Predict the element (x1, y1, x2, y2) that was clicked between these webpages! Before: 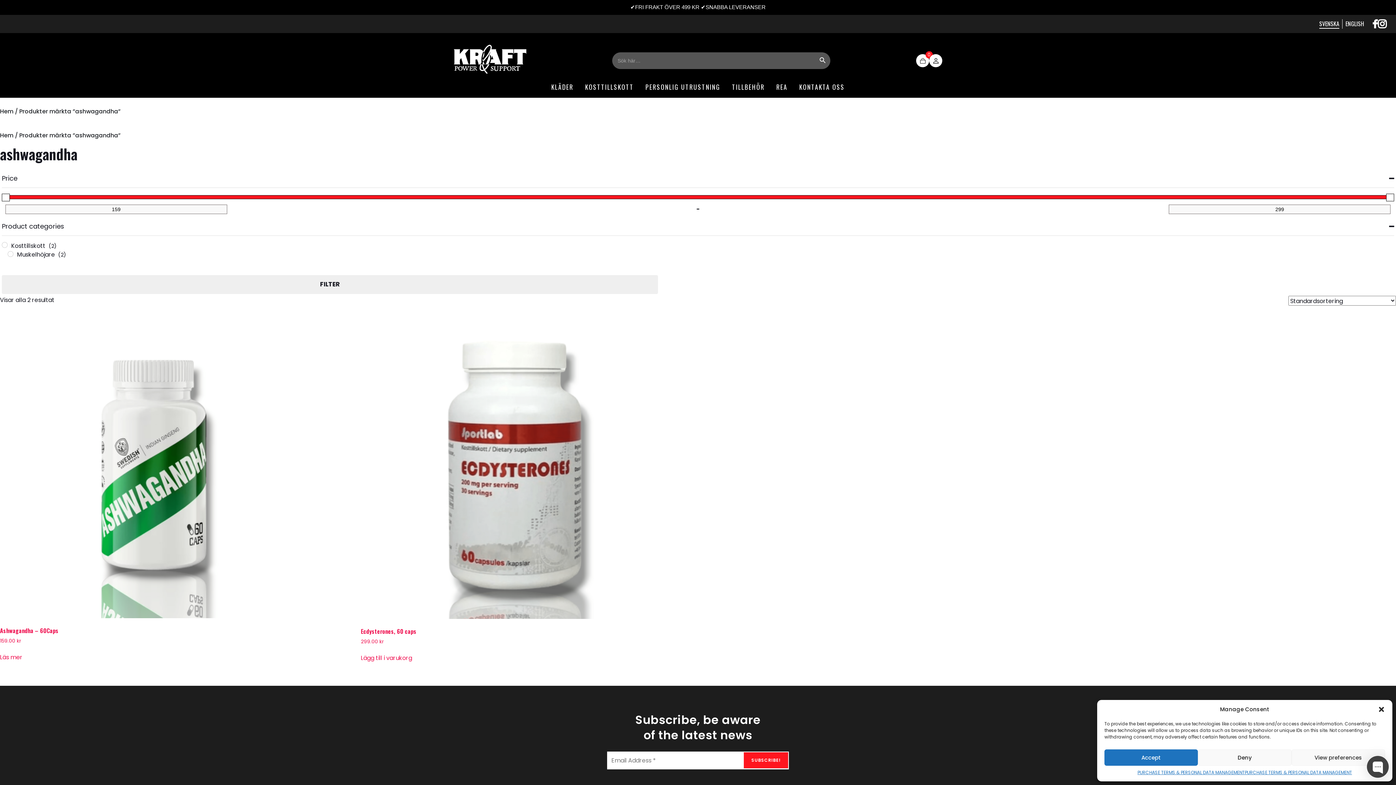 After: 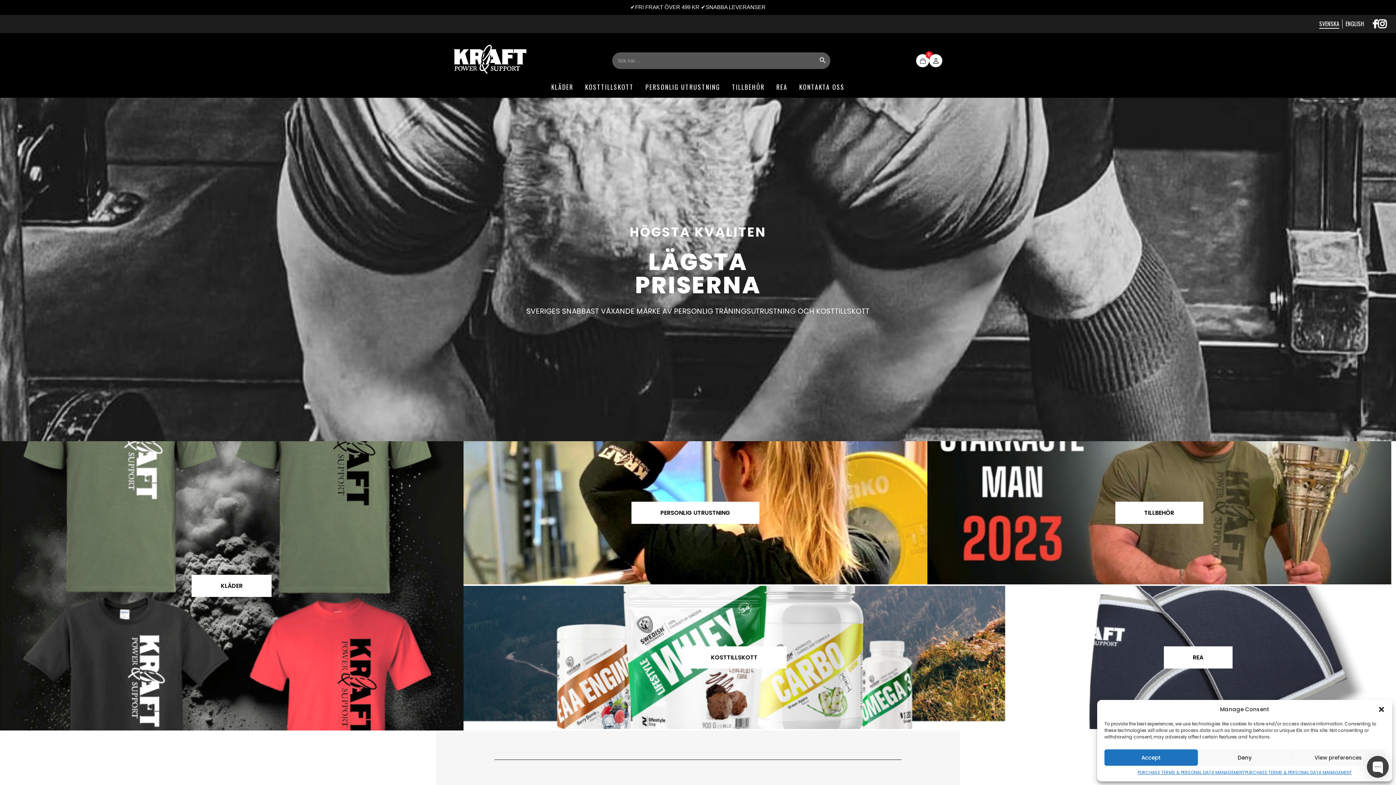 Action: bbox: (0, 131, 13, 139) label: Hem